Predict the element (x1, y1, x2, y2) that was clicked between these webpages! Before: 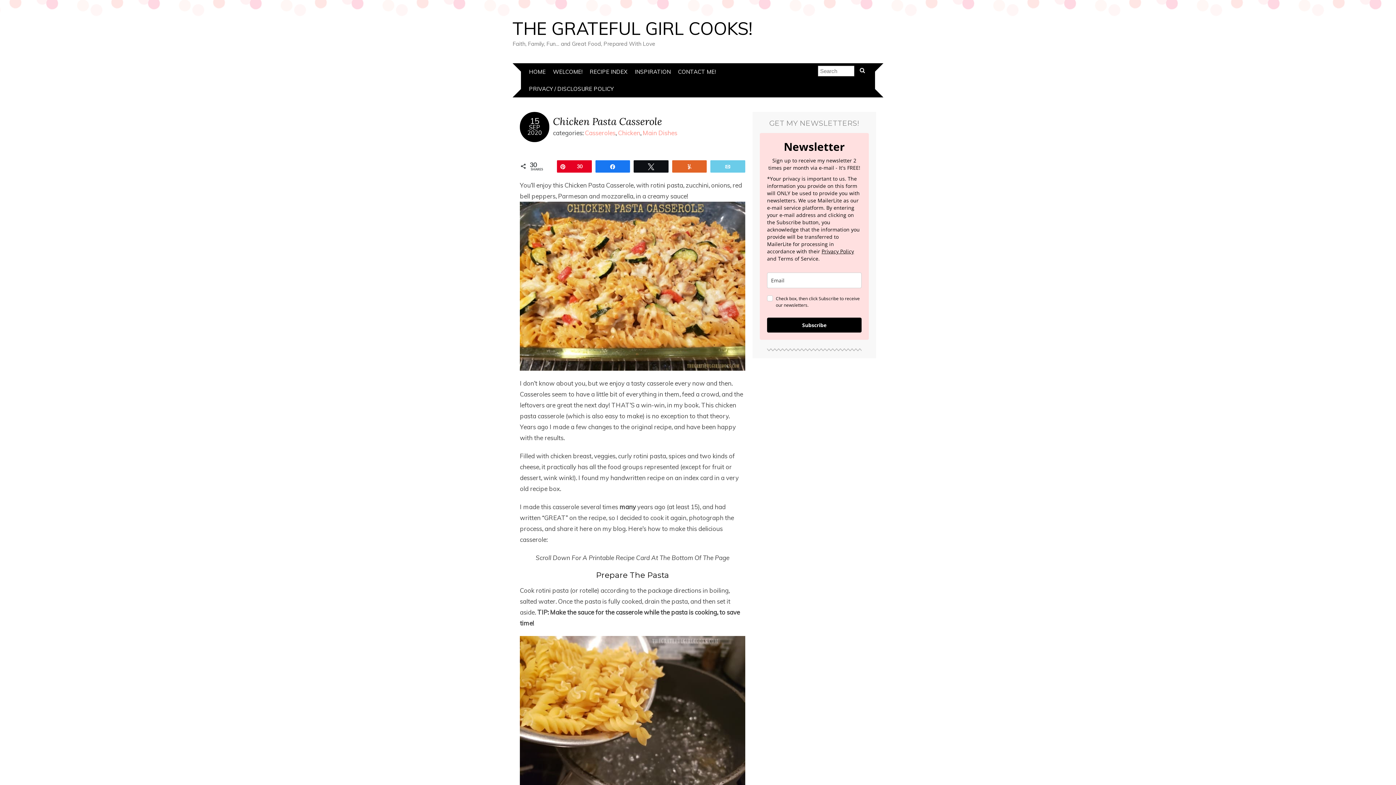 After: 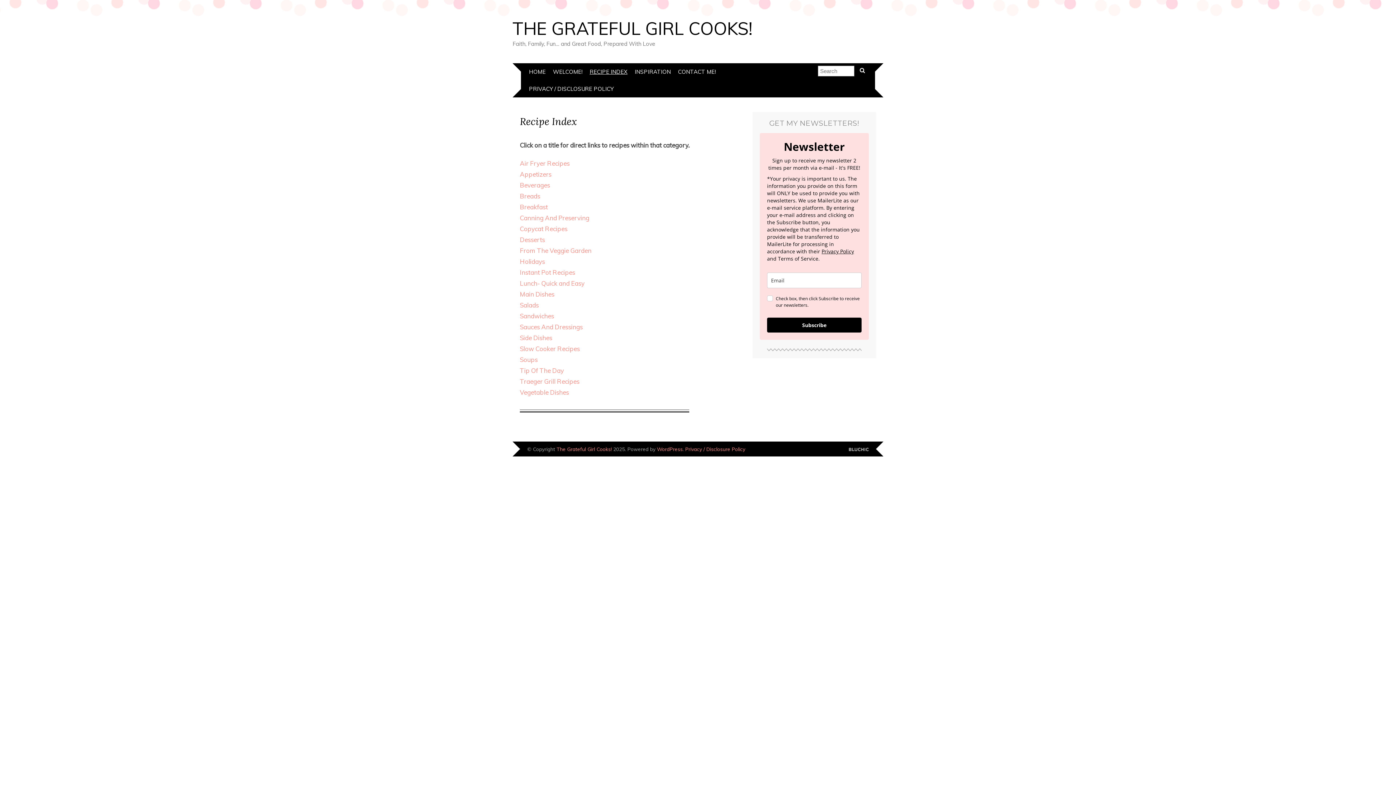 Action: label: RECIPE INDEX bbox: (586, 63, 631, 80)